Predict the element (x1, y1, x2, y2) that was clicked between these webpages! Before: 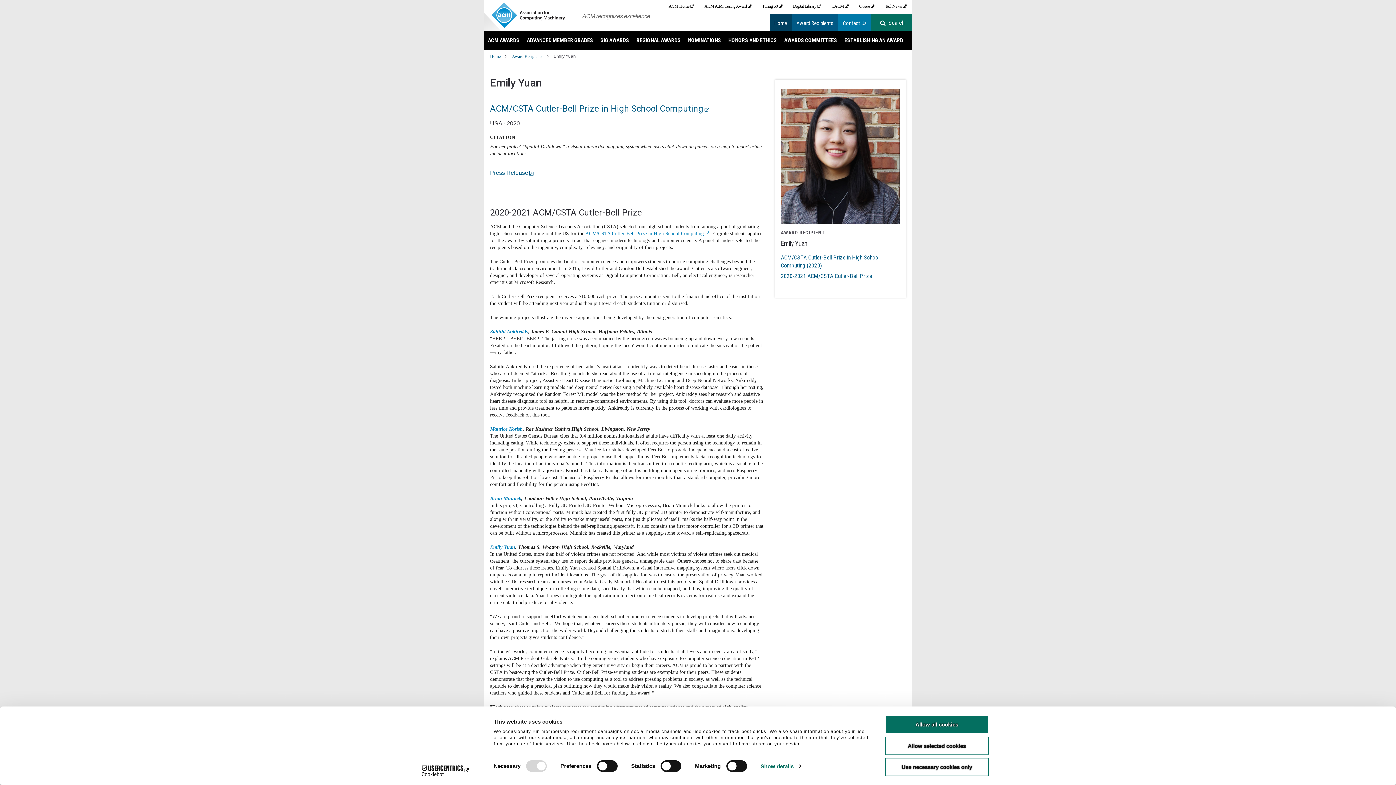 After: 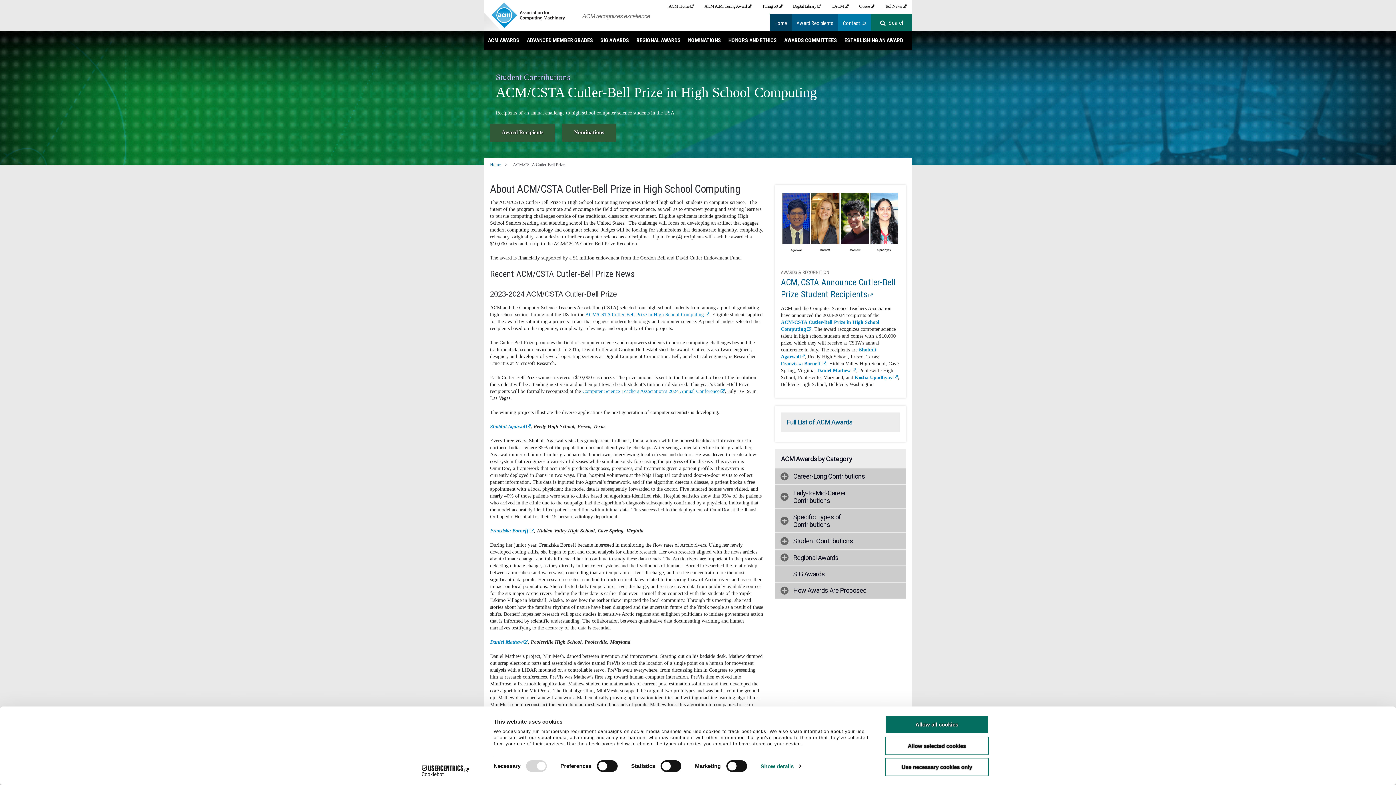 Action: bbox: (490, 103, 709, 113) label: ACM/CSTA Cutler-Bell Prize in High School Computing